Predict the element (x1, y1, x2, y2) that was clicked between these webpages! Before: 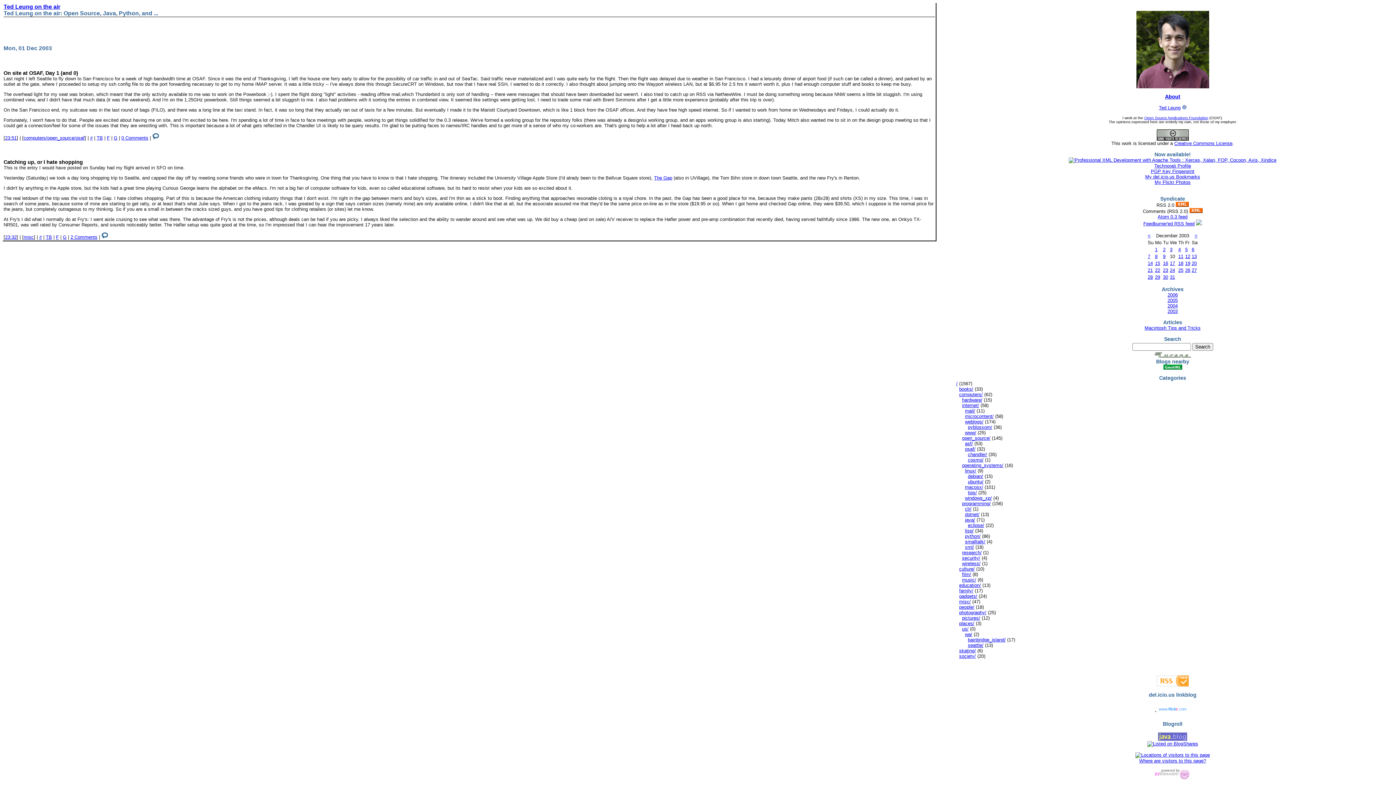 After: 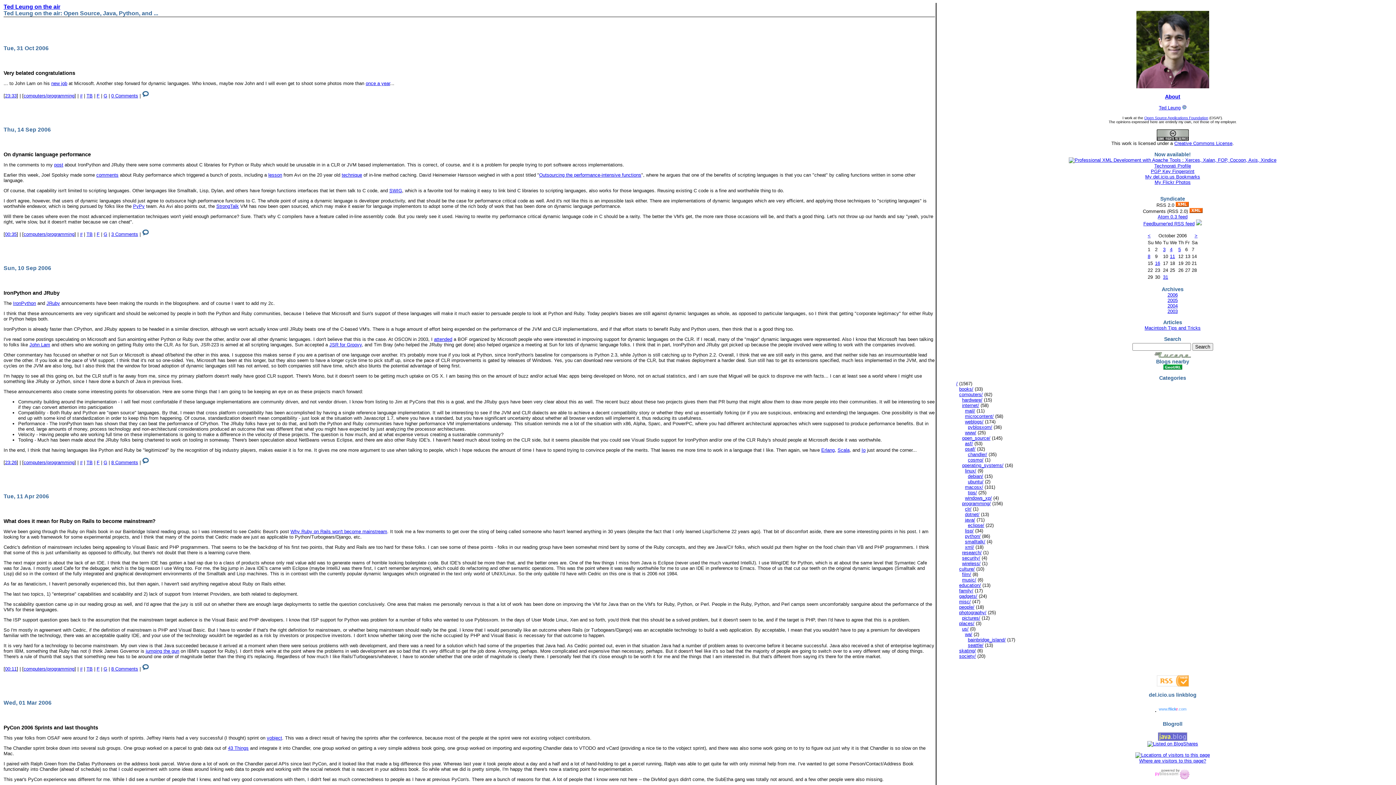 Action: bbox: (962, 501, 991, 506) label: programming/